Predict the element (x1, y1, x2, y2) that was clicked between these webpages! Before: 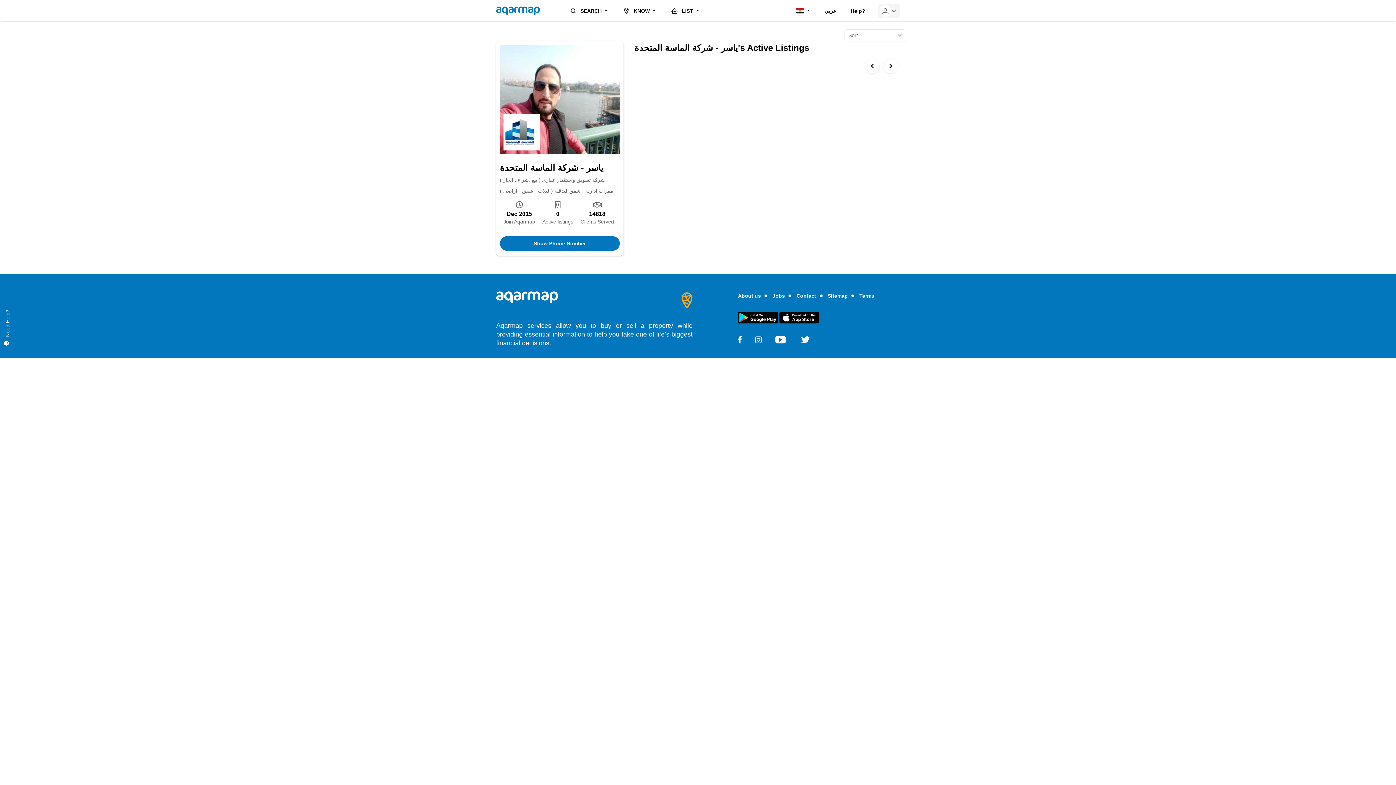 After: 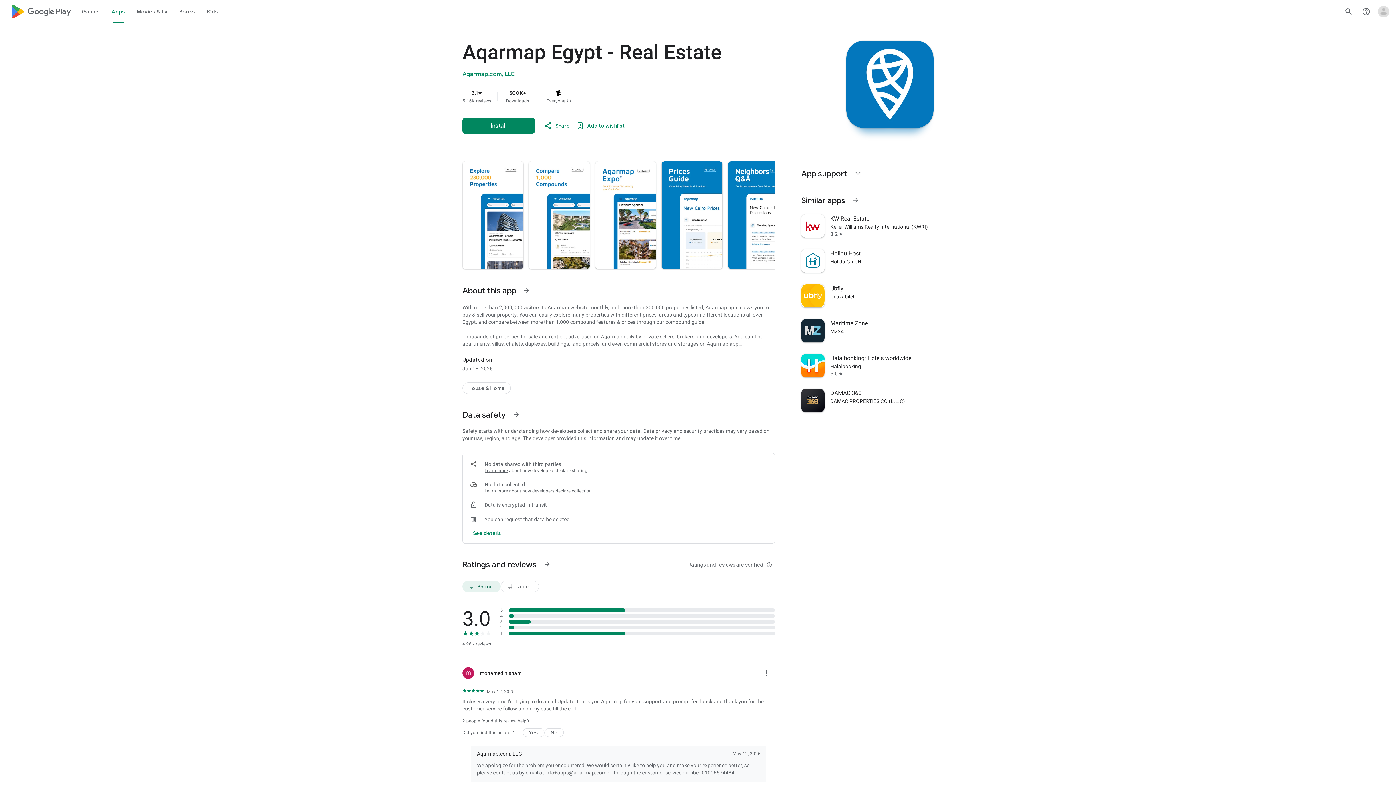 Action: bbox: (738, 314, 778, 320)